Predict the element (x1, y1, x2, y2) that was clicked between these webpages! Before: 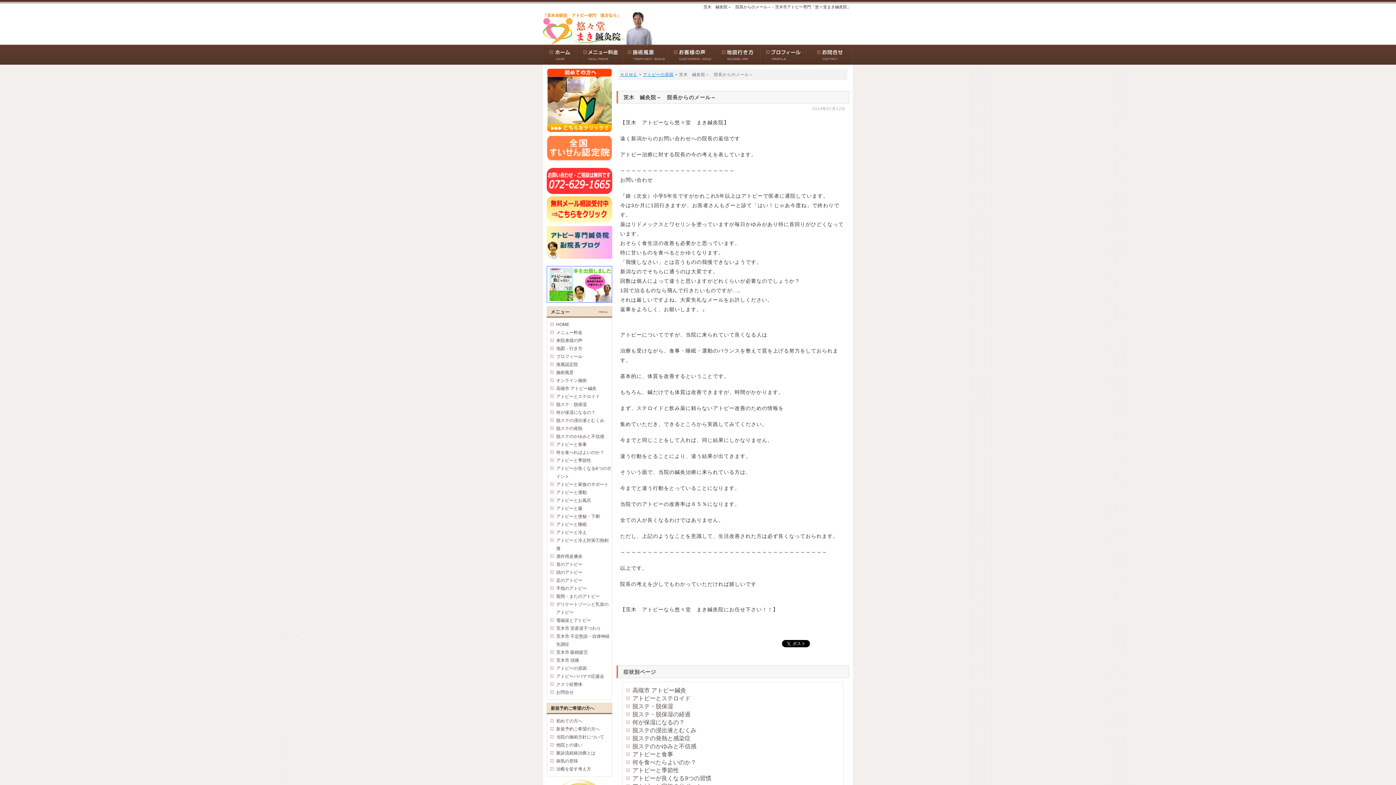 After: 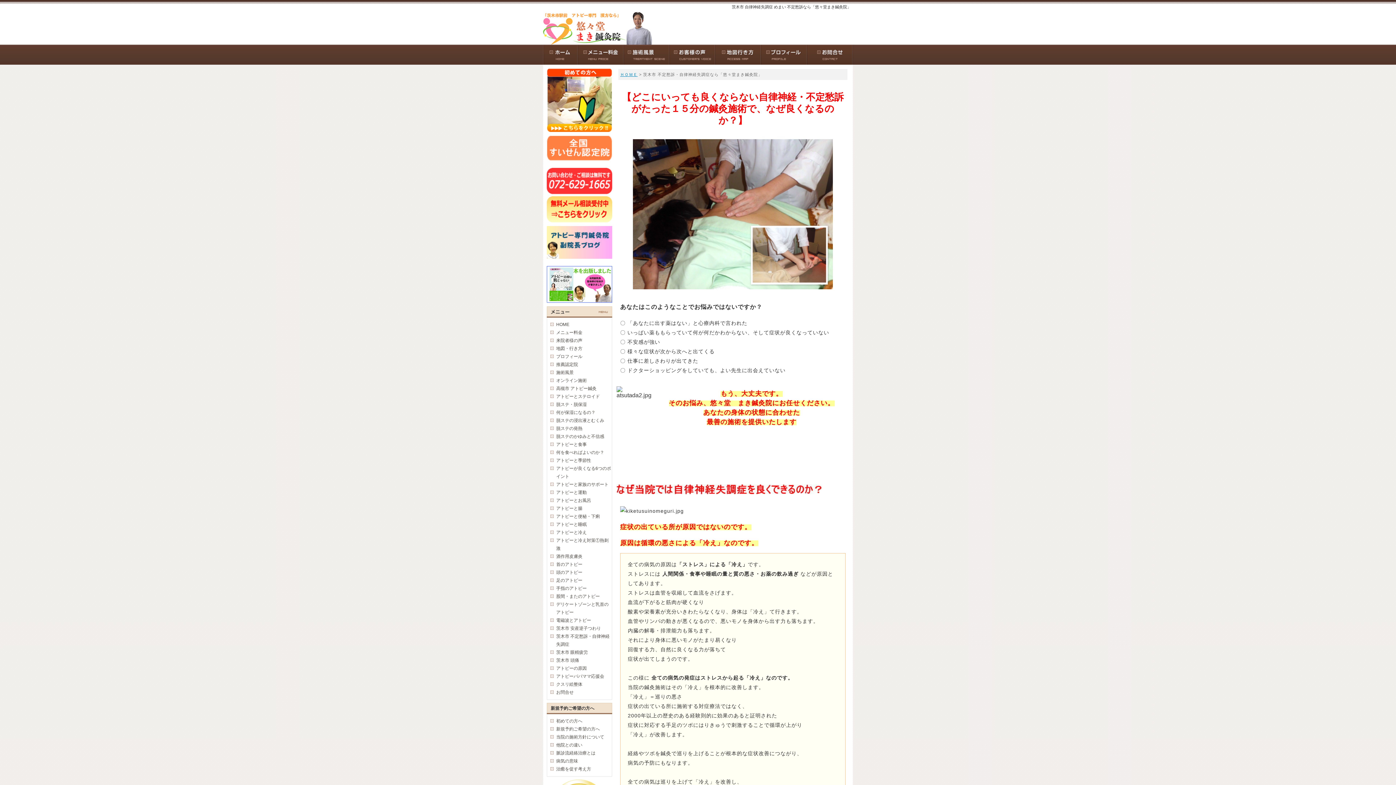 Action: bbox: (549, 632, 611, 648) label: 茨木市 不定愁訴・自律神経失調症